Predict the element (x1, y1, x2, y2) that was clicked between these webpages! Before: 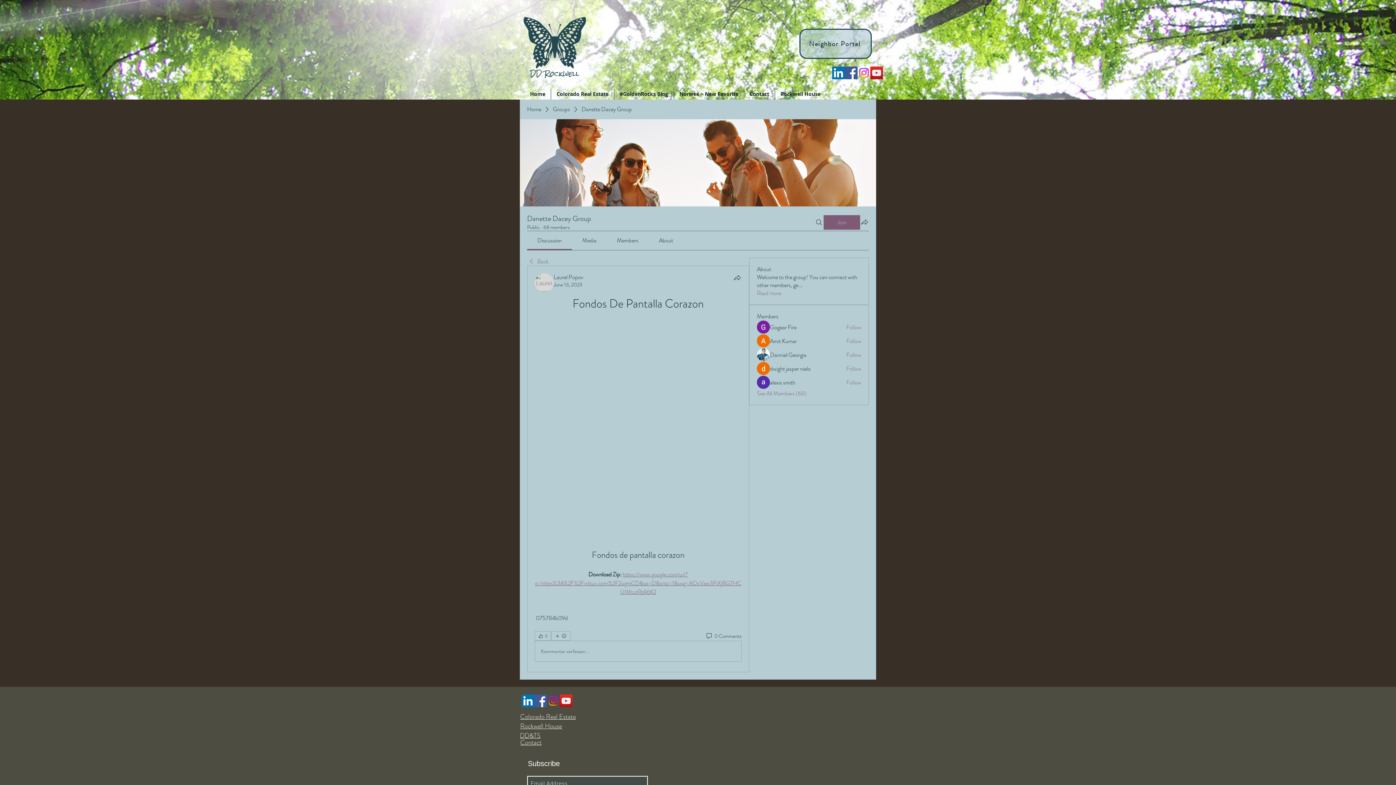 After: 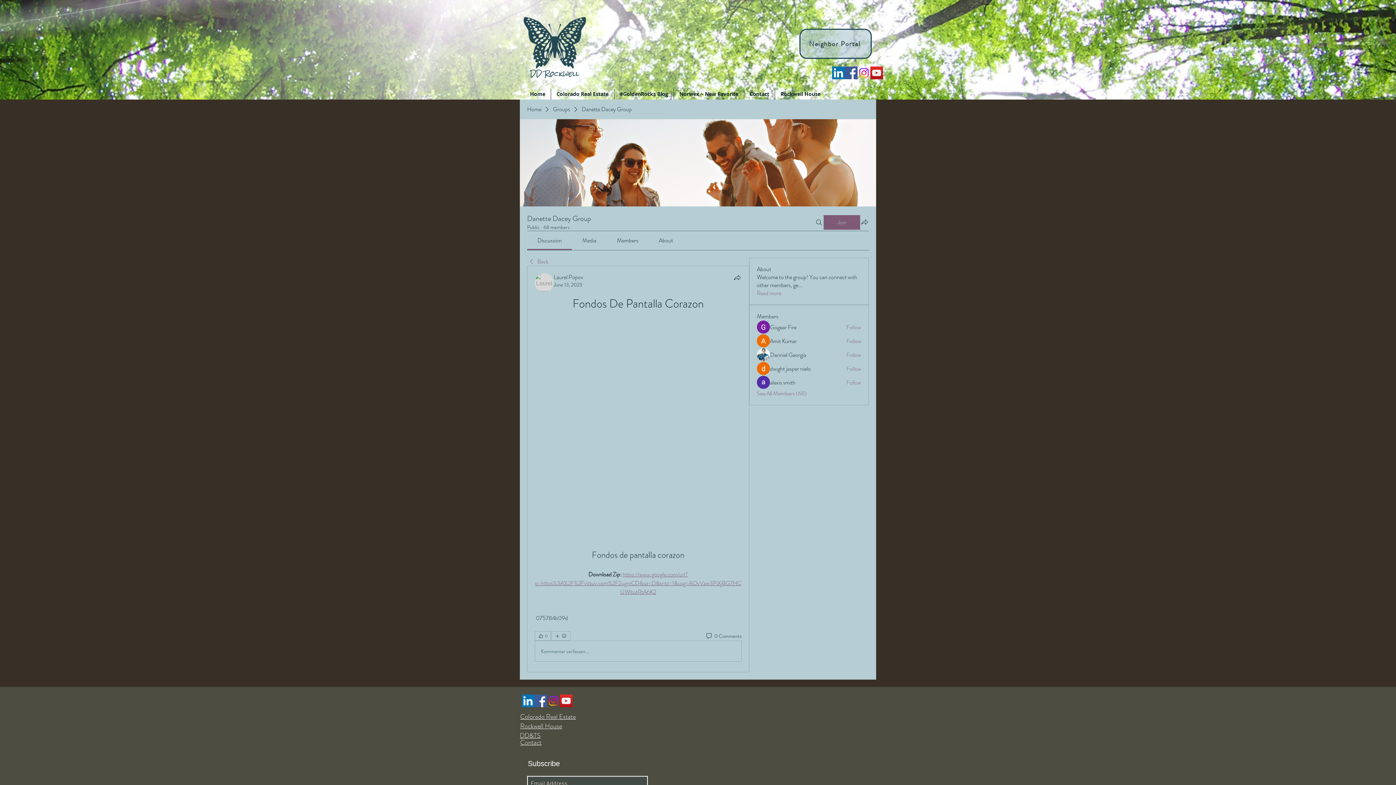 Action: label: facebook bbox: (845, 66, 857, 79)